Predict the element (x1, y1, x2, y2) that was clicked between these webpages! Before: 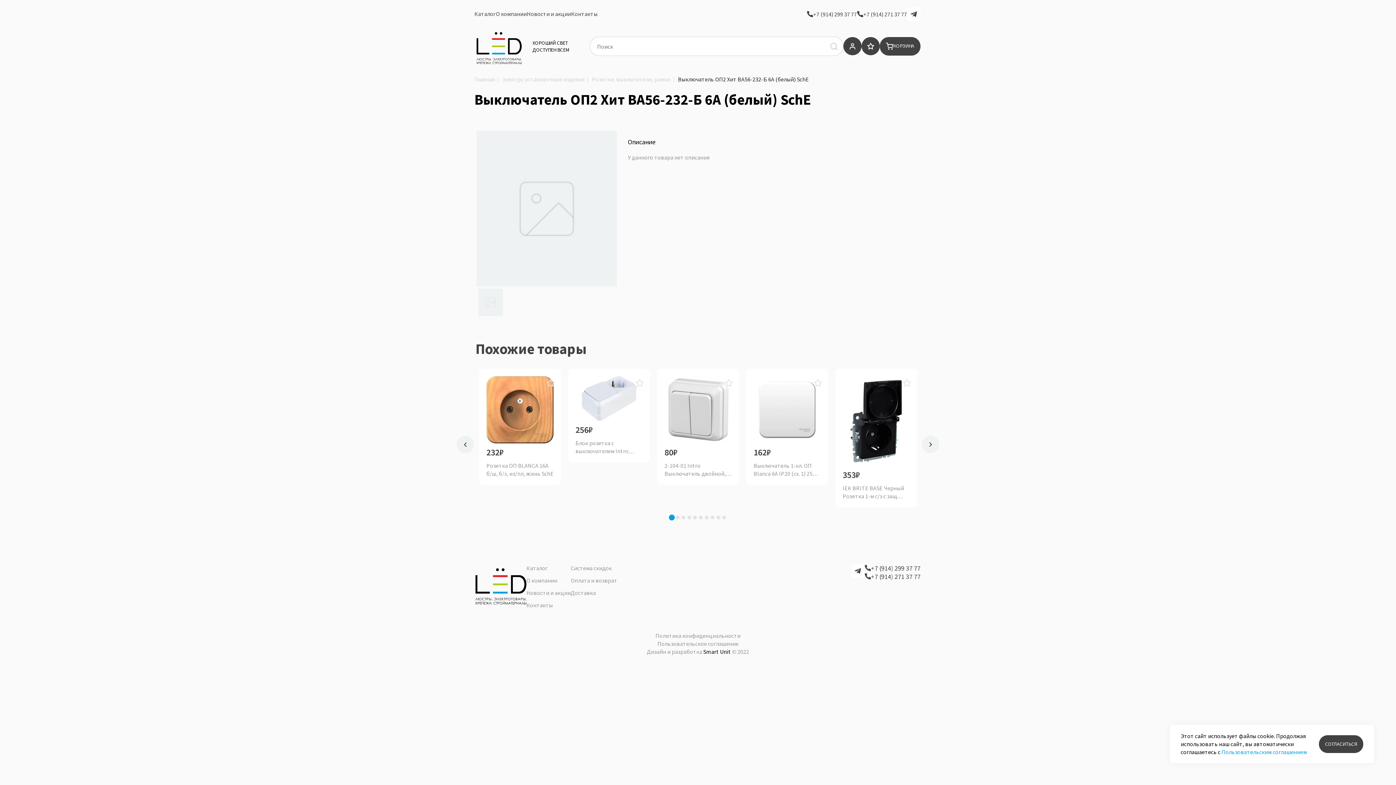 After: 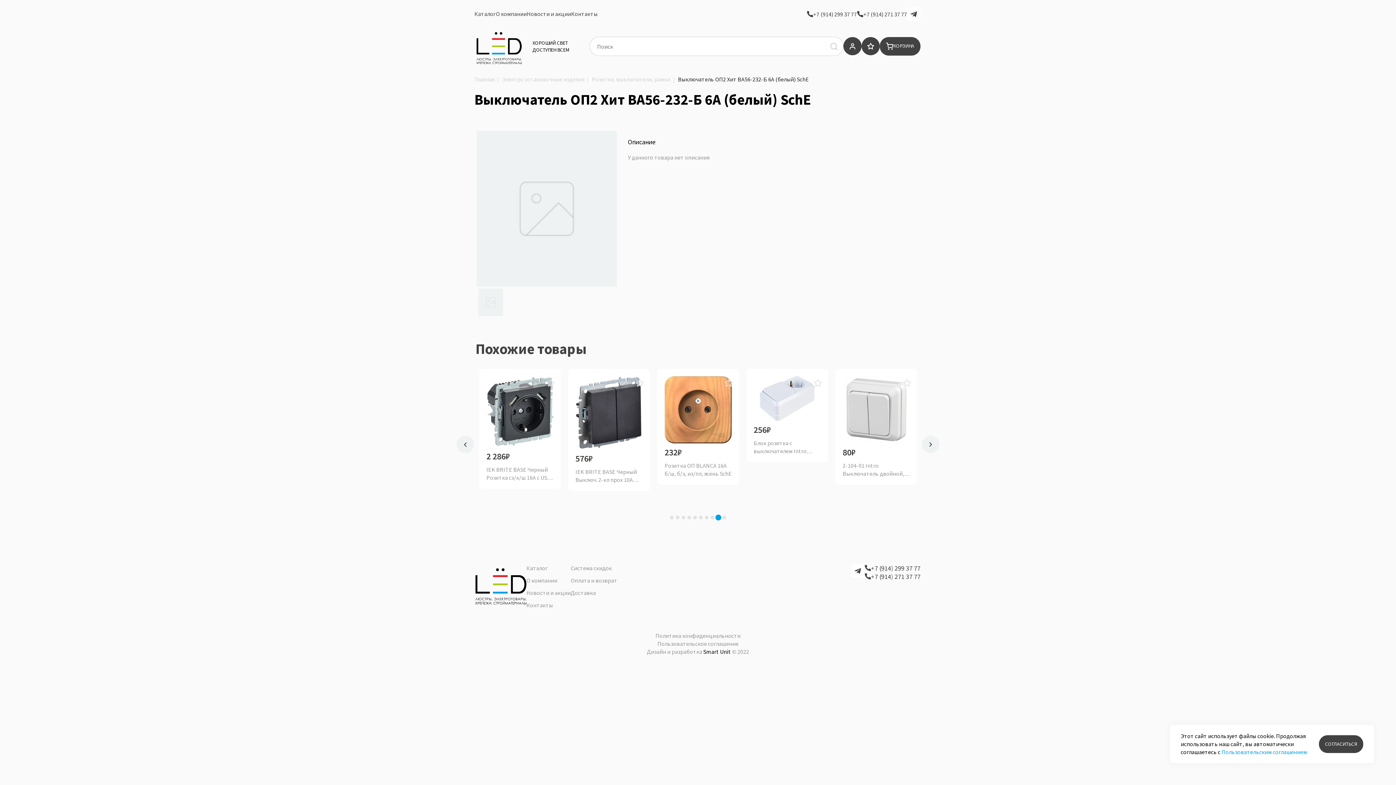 Action: label: 9 of 2 bbox: (716, 515, 720, 519)